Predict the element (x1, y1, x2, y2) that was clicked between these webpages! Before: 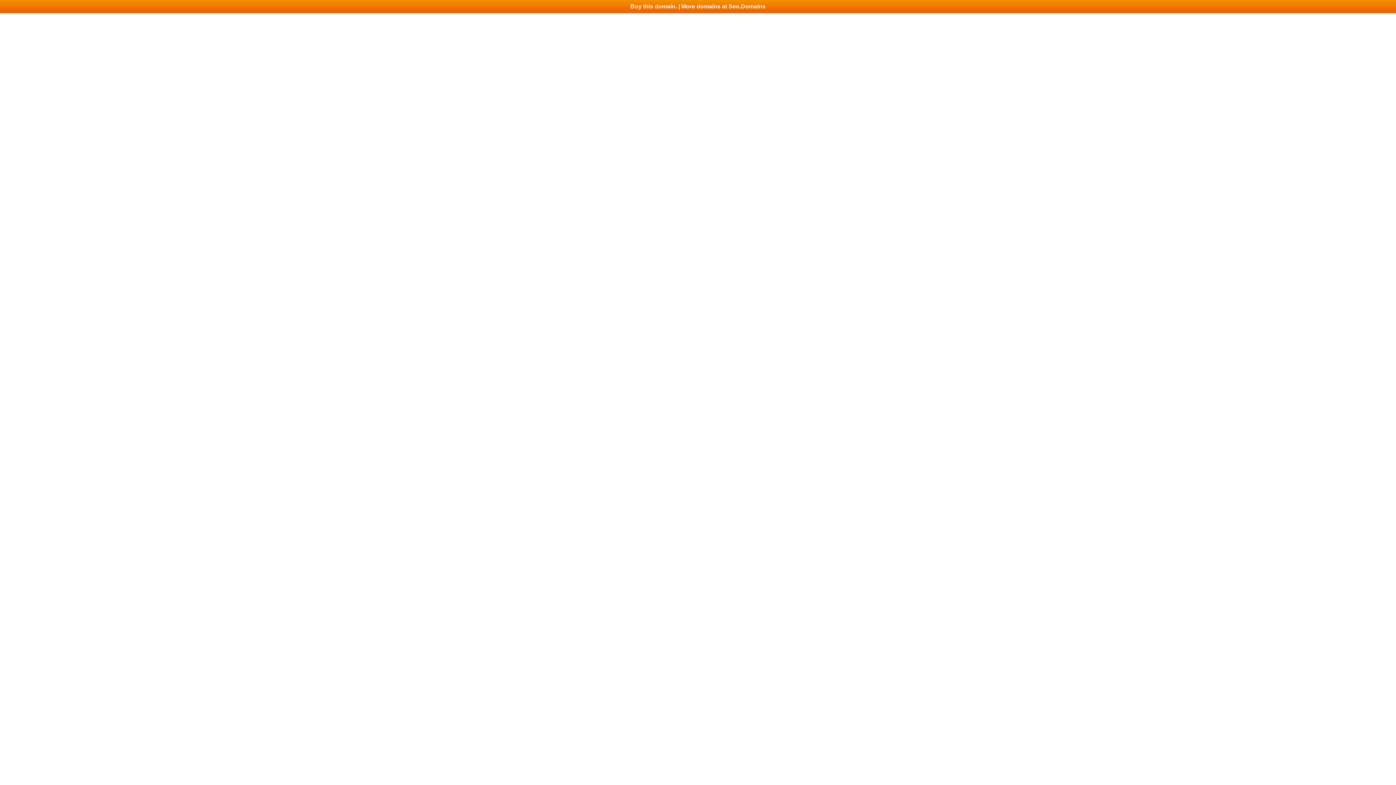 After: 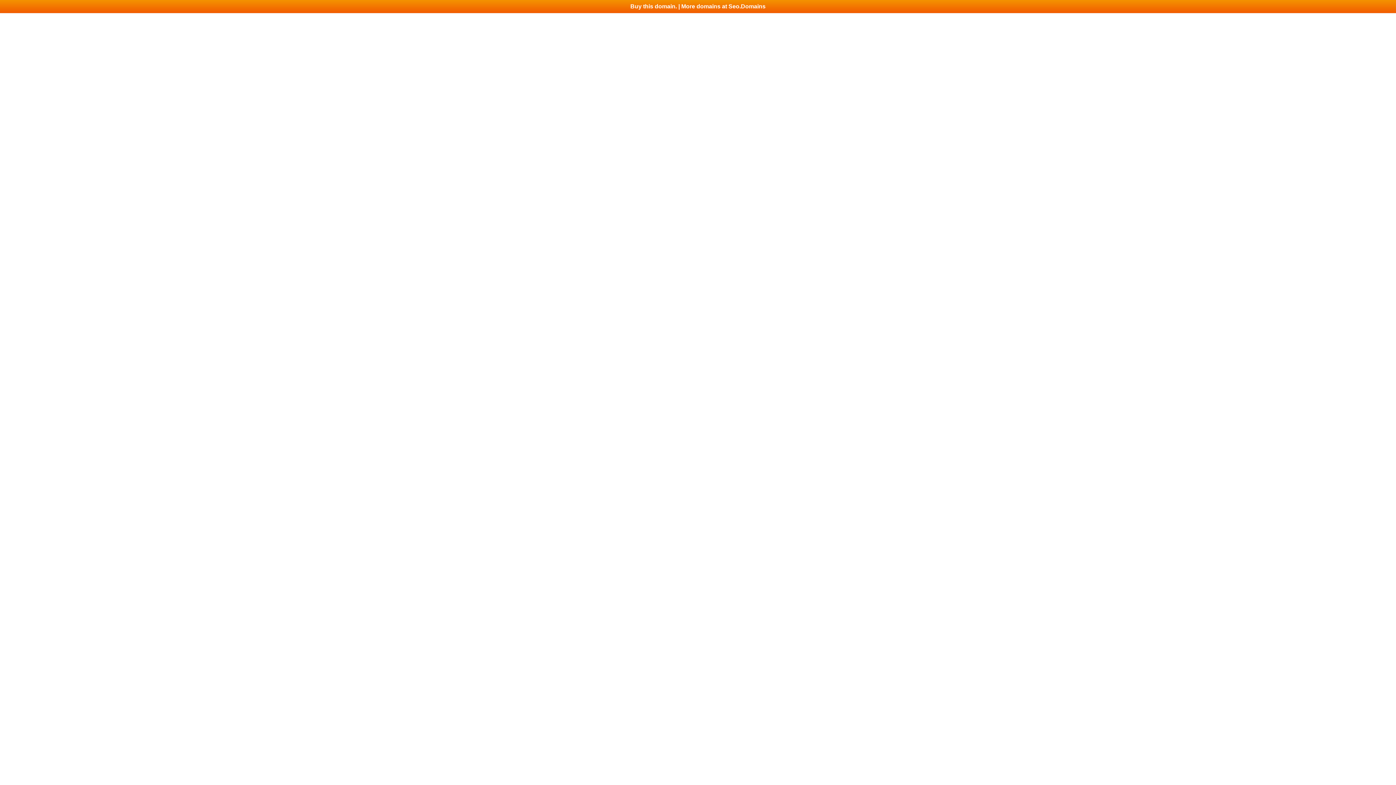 Action: bbox: (0, 0, 1396, 13) label: Buy this domain. | More domains at Seo.Domains